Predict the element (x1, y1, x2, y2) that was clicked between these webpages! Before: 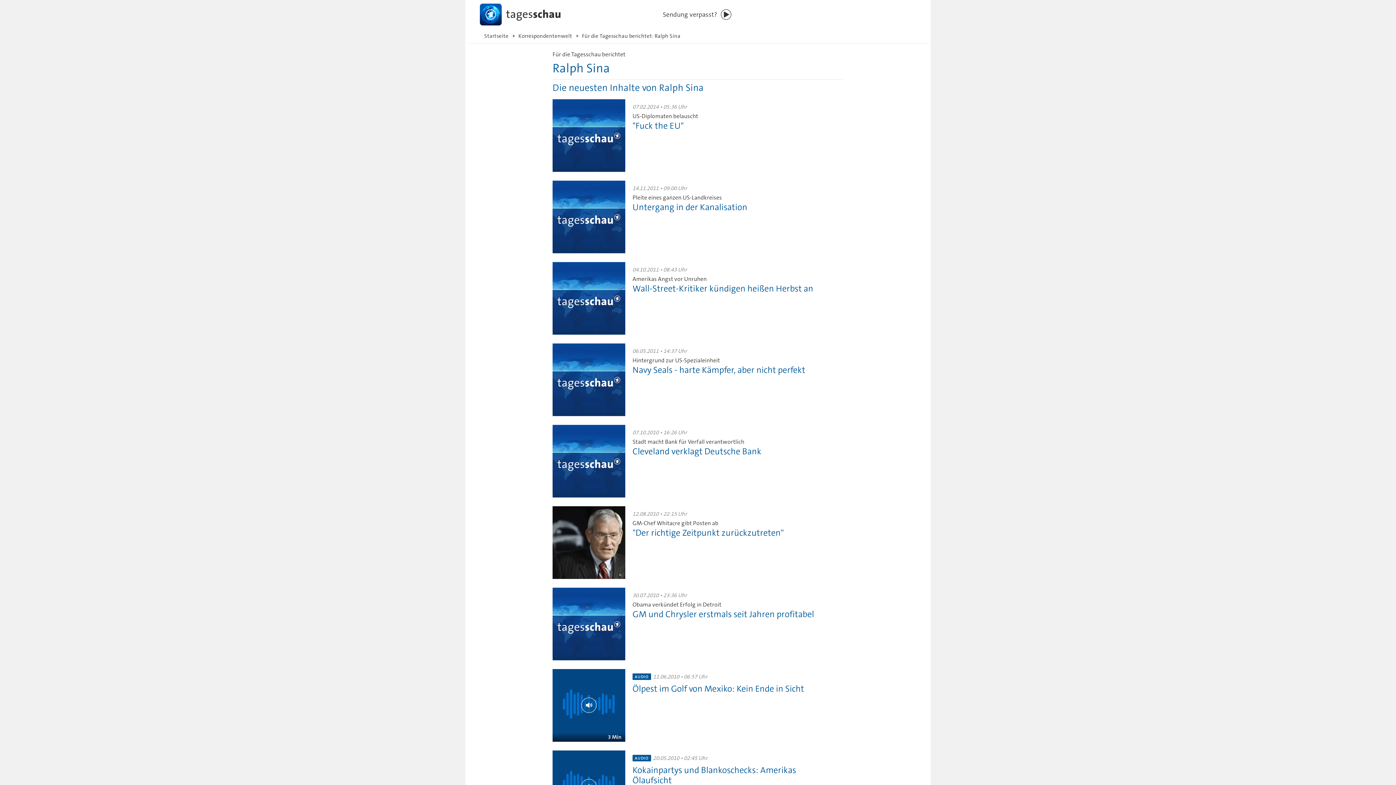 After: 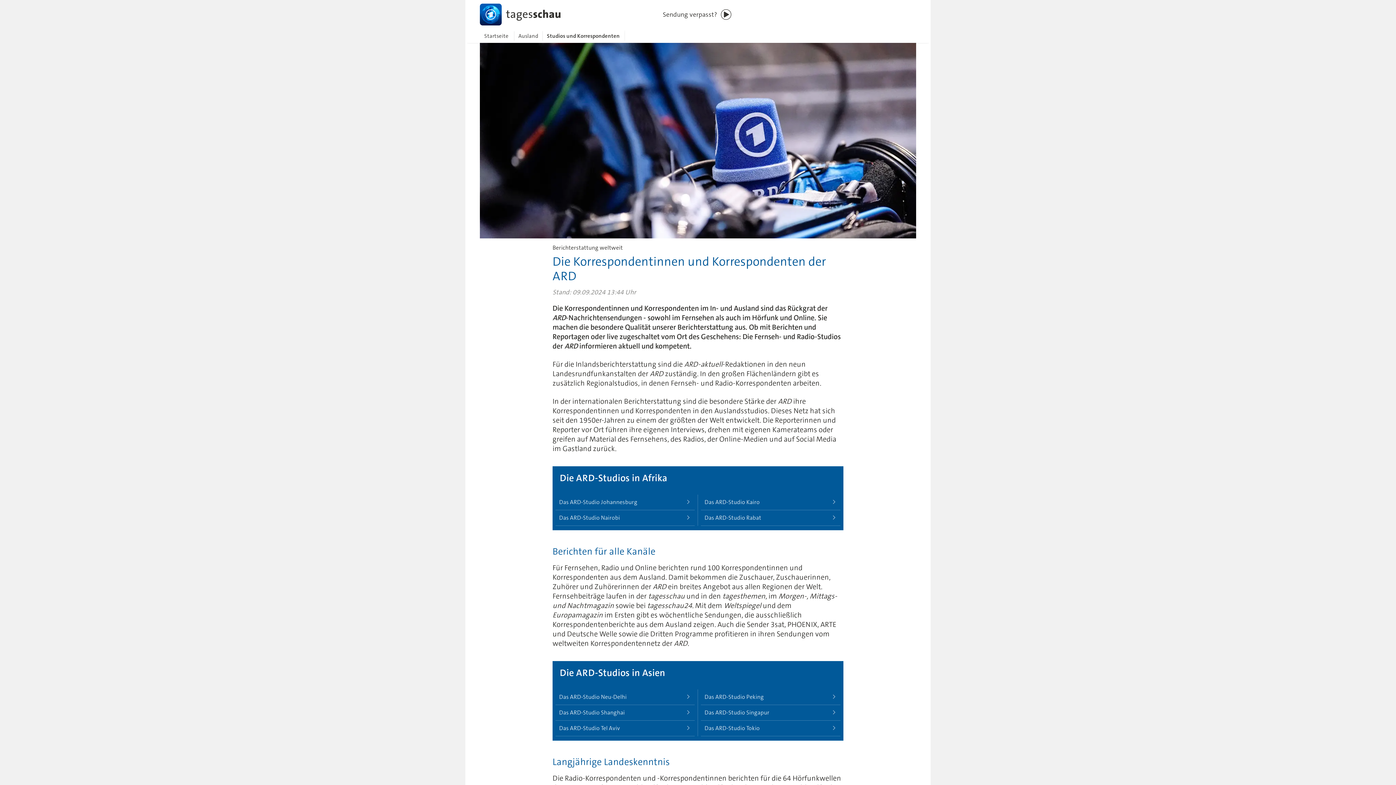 Action: label: Korrespondentenwelt bbox: (513, 29, 576, 42)